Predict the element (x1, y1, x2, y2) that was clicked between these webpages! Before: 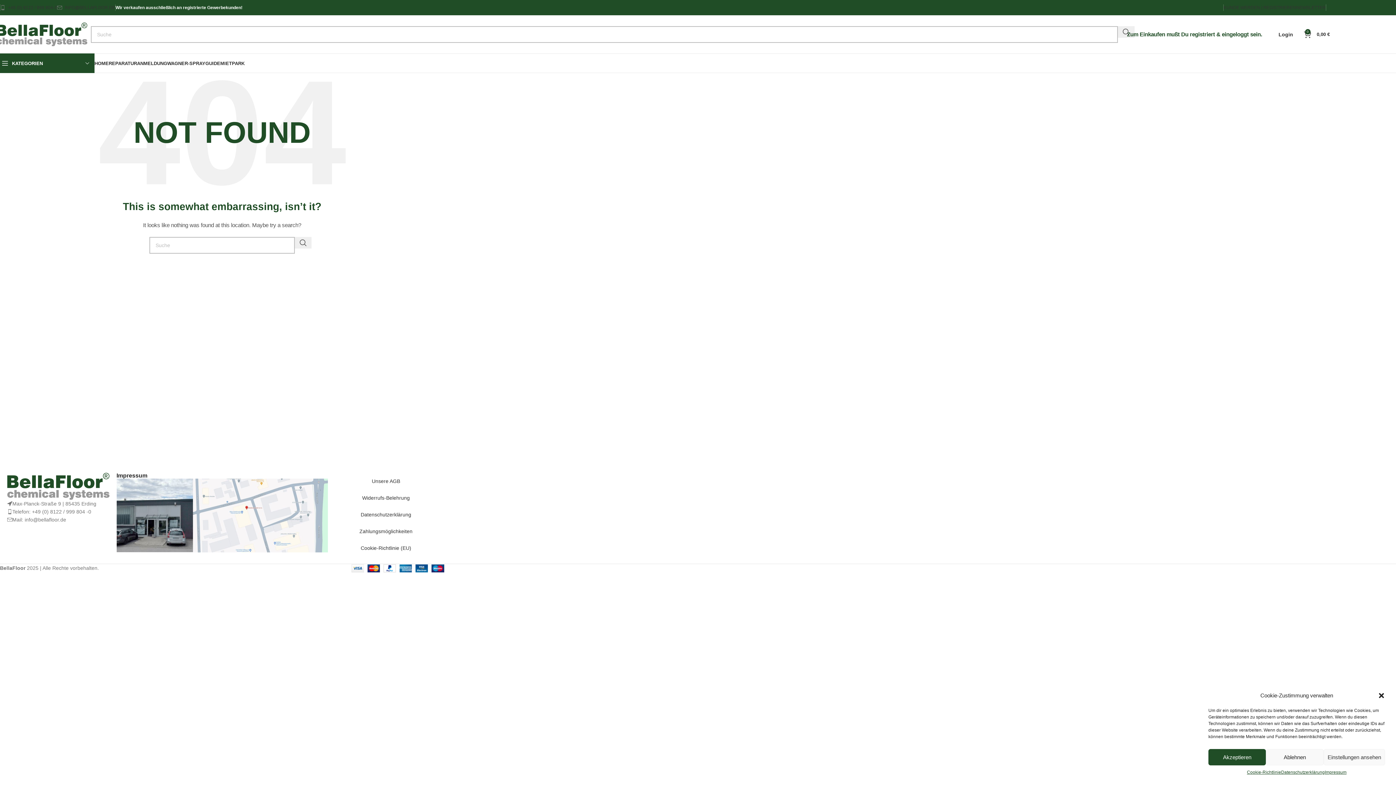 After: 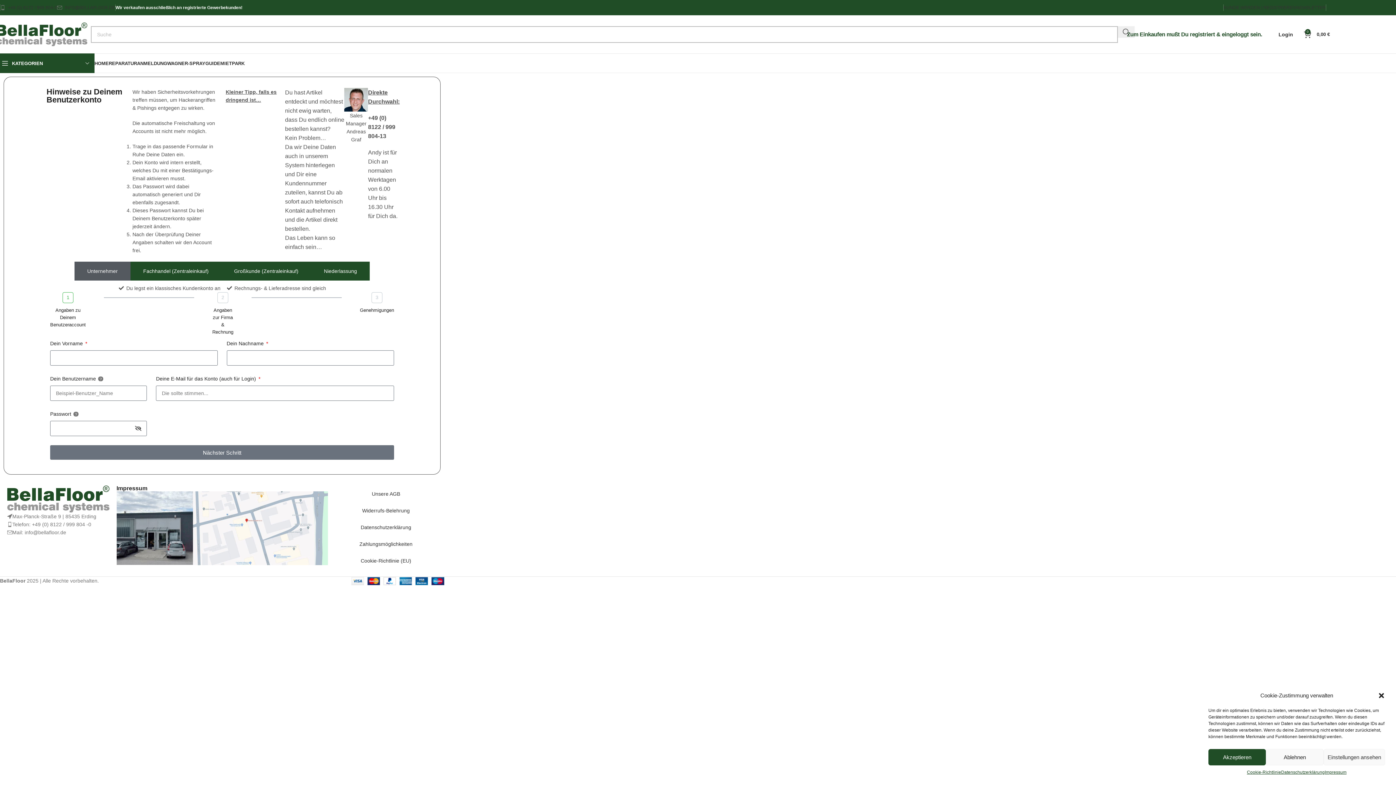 Action: bbox: (1224, 0, 1296, 14) label: KUNDE WERDEN | REGISTRIEREN